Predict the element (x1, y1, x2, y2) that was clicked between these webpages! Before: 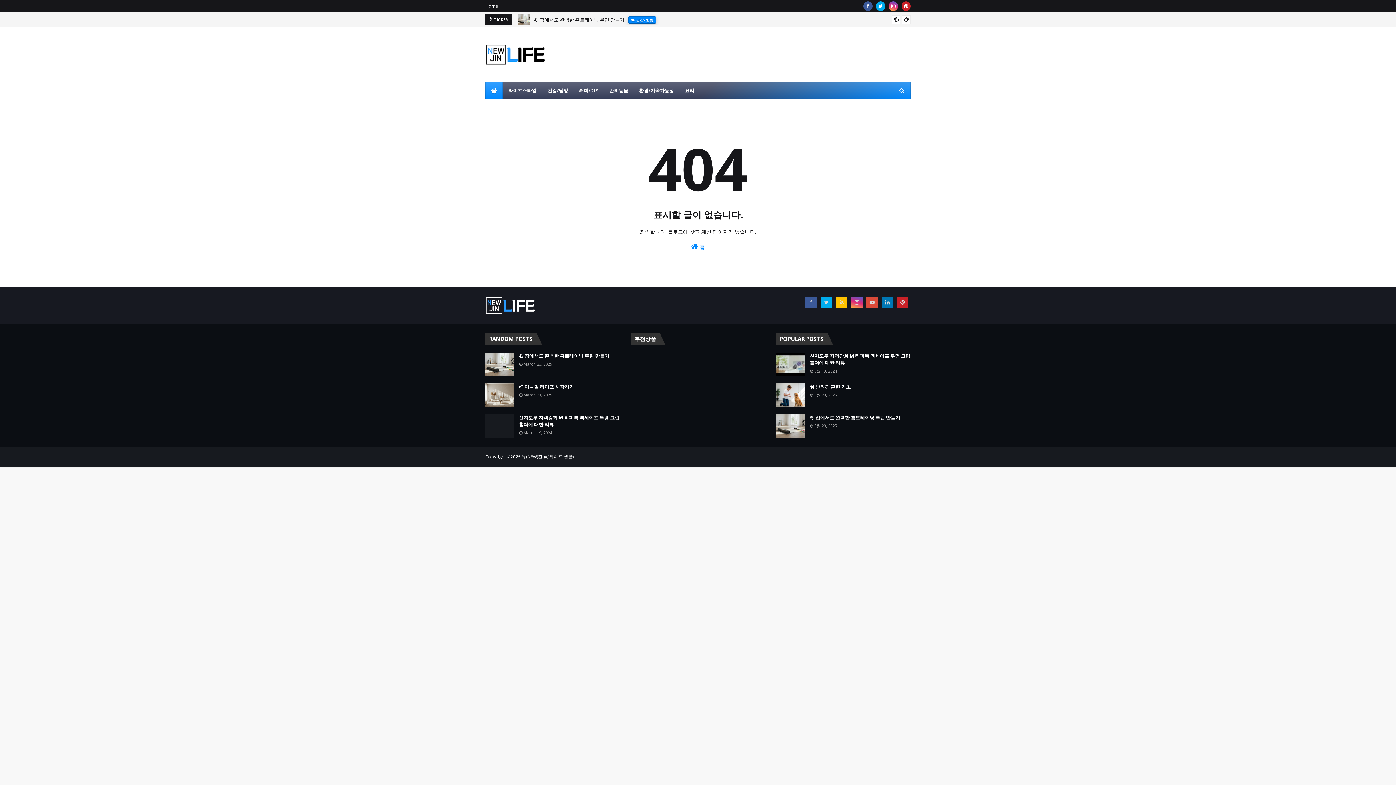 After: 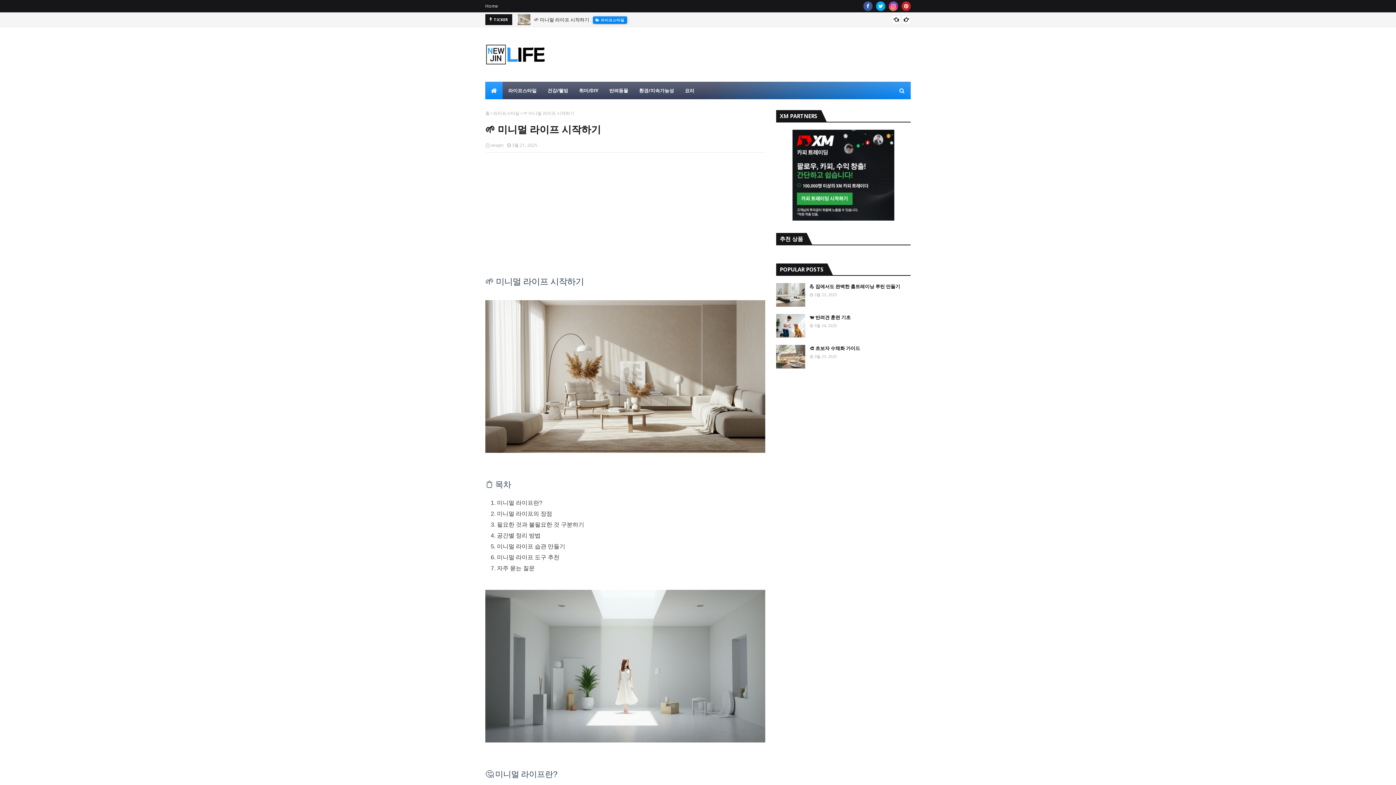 Action: label: 🌱 미니멀 라이프 시작하기 bbox: (518, 383, 620, 390)